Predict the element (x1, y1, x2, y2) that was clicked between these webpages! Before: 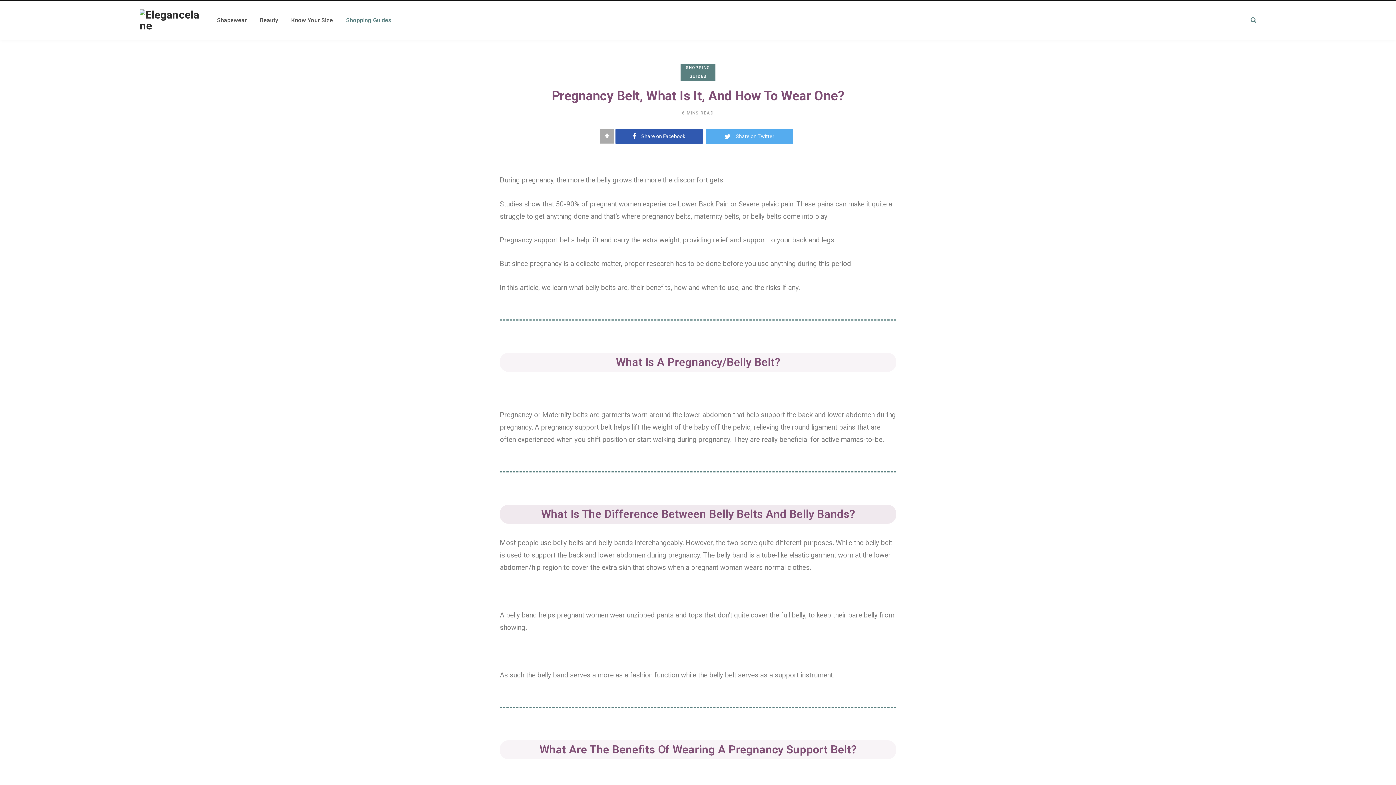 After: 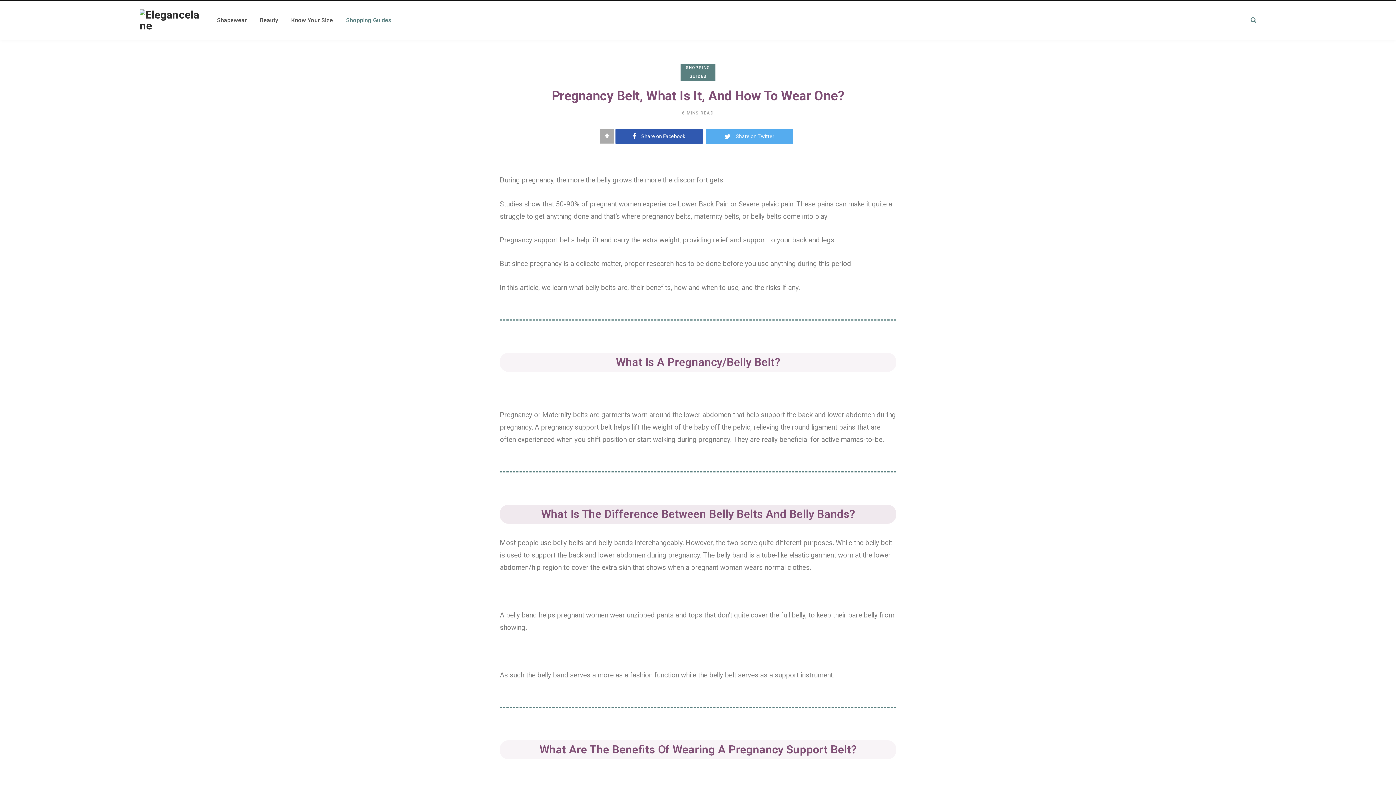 Action: bbox: (265, 228, 280, 243)